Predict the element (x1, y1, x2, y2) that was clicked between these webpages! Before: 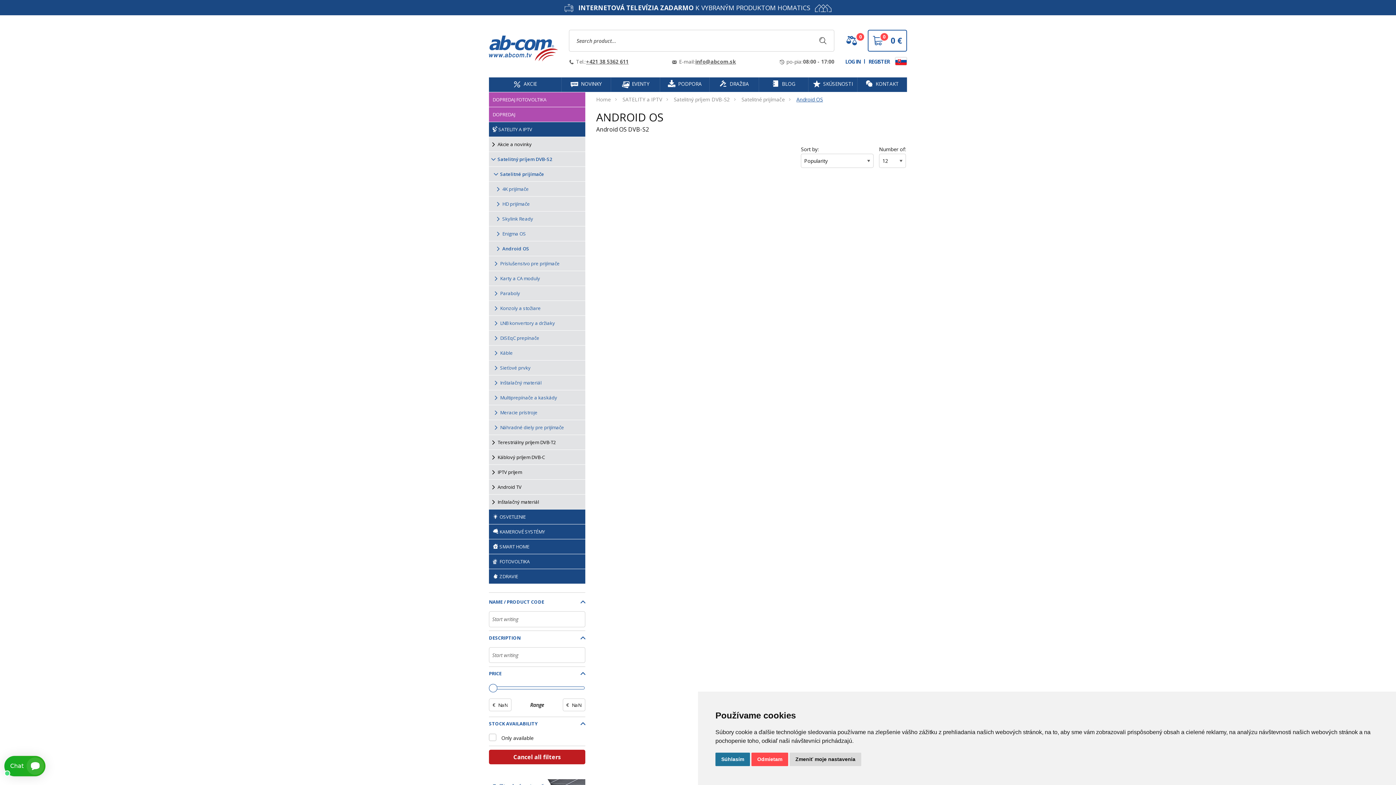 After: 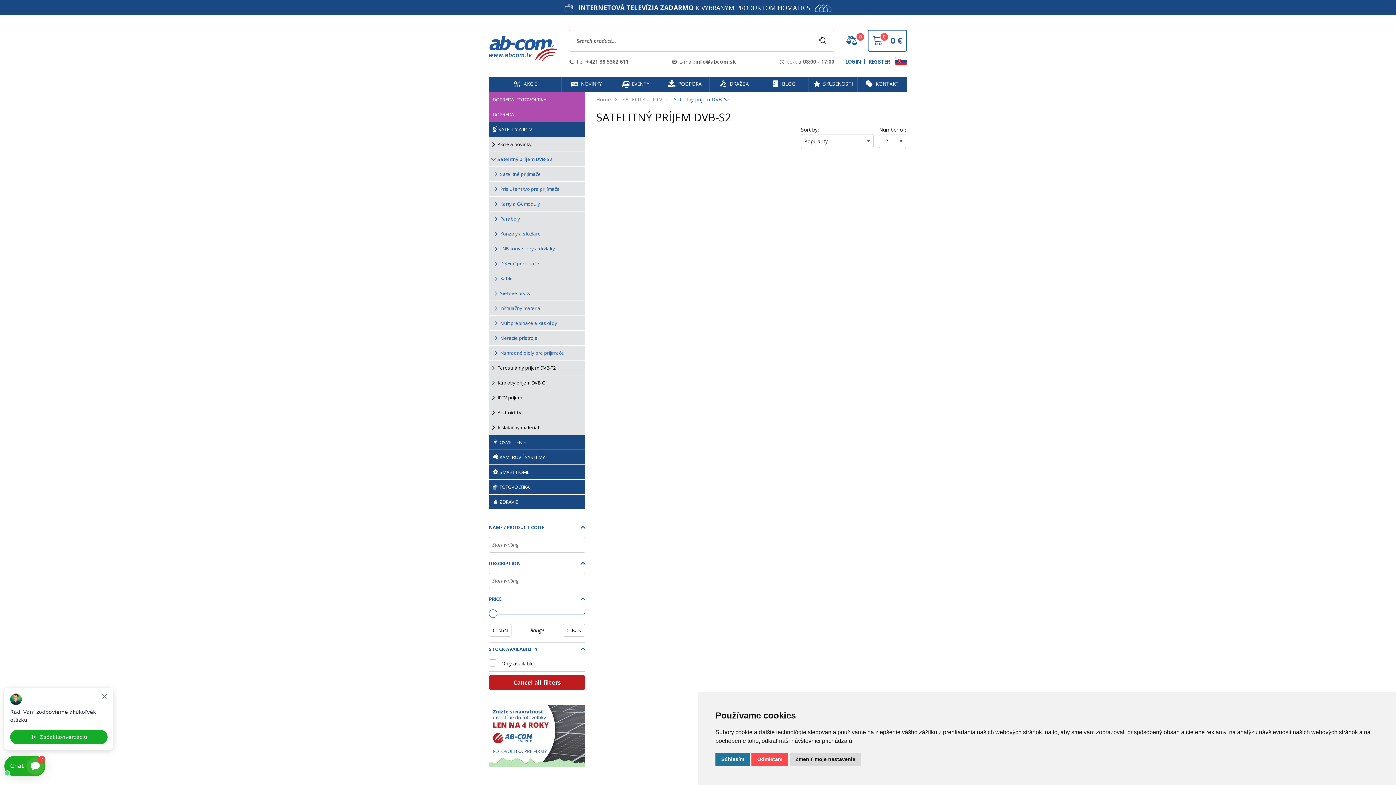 Action: bbox: (489, 152, 585, 166) label: Satelitný príjem DVB-S2